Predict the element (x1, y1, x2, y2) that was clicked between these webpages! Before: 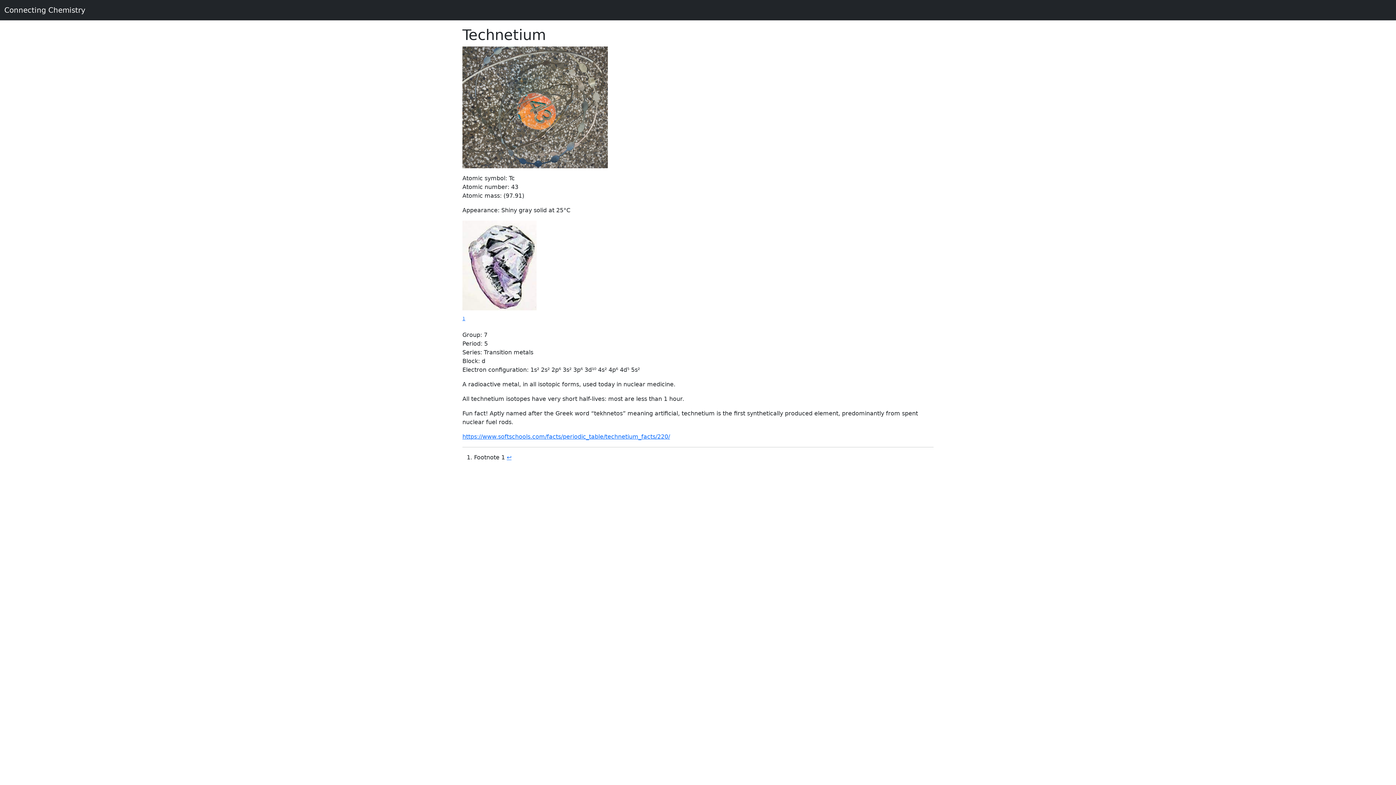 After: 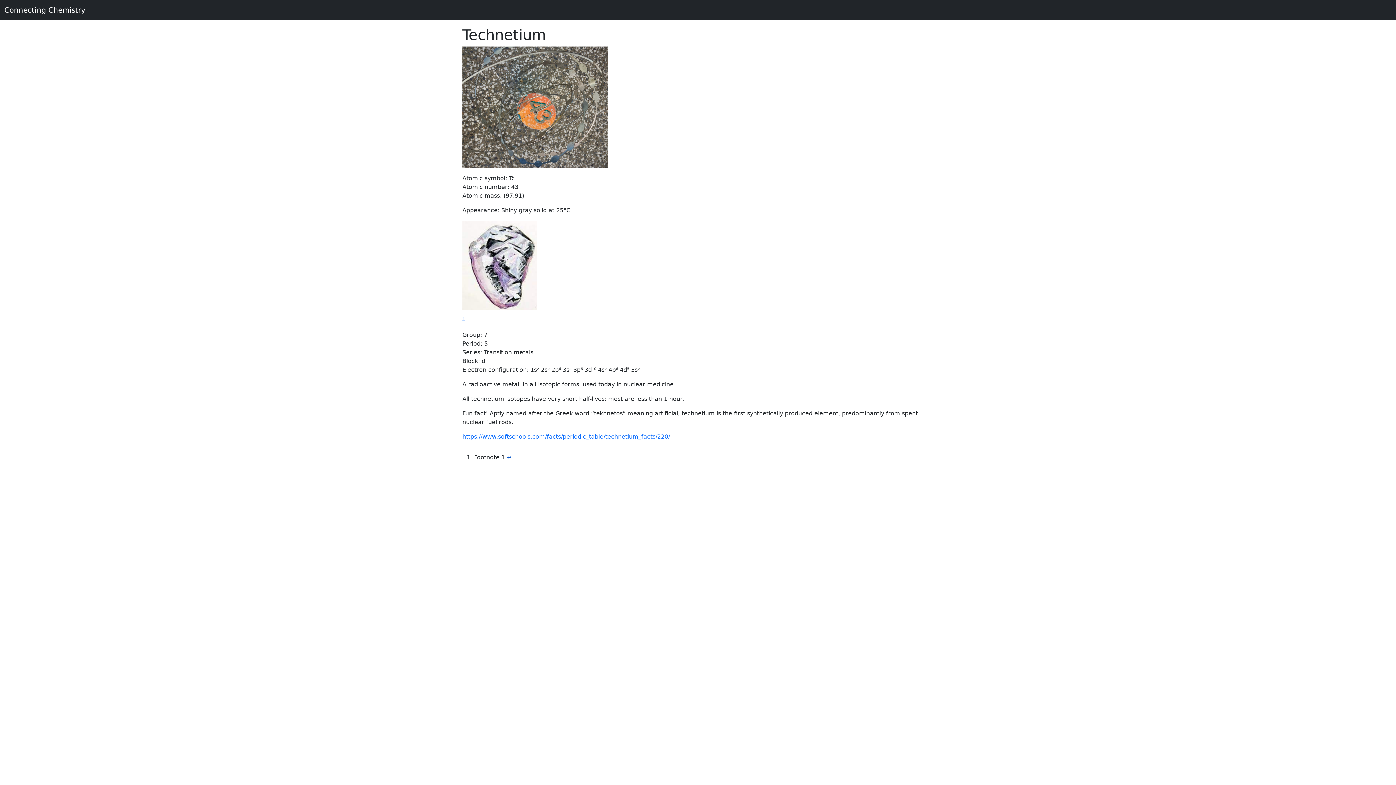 Action: label: ↩︎ bbox: (506, 454, 511, 461)